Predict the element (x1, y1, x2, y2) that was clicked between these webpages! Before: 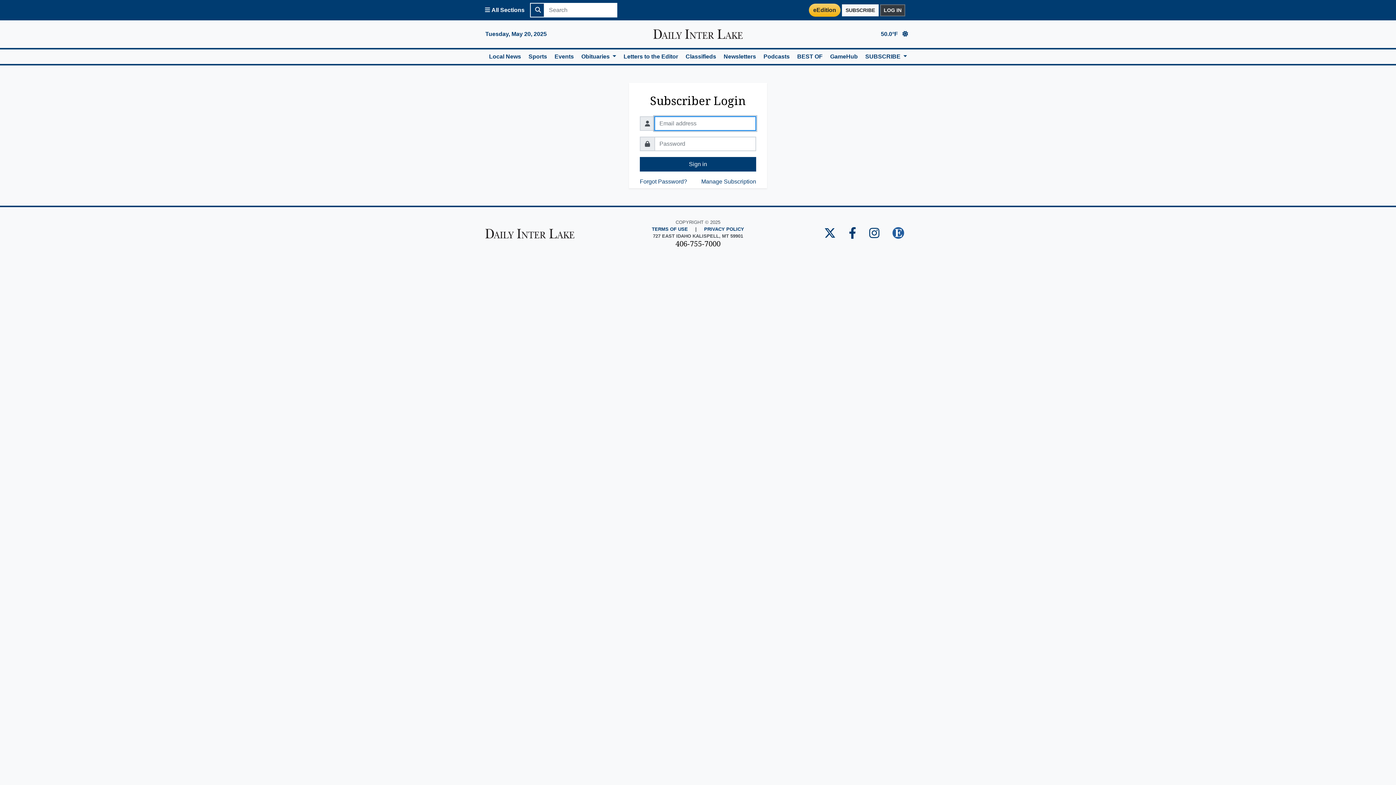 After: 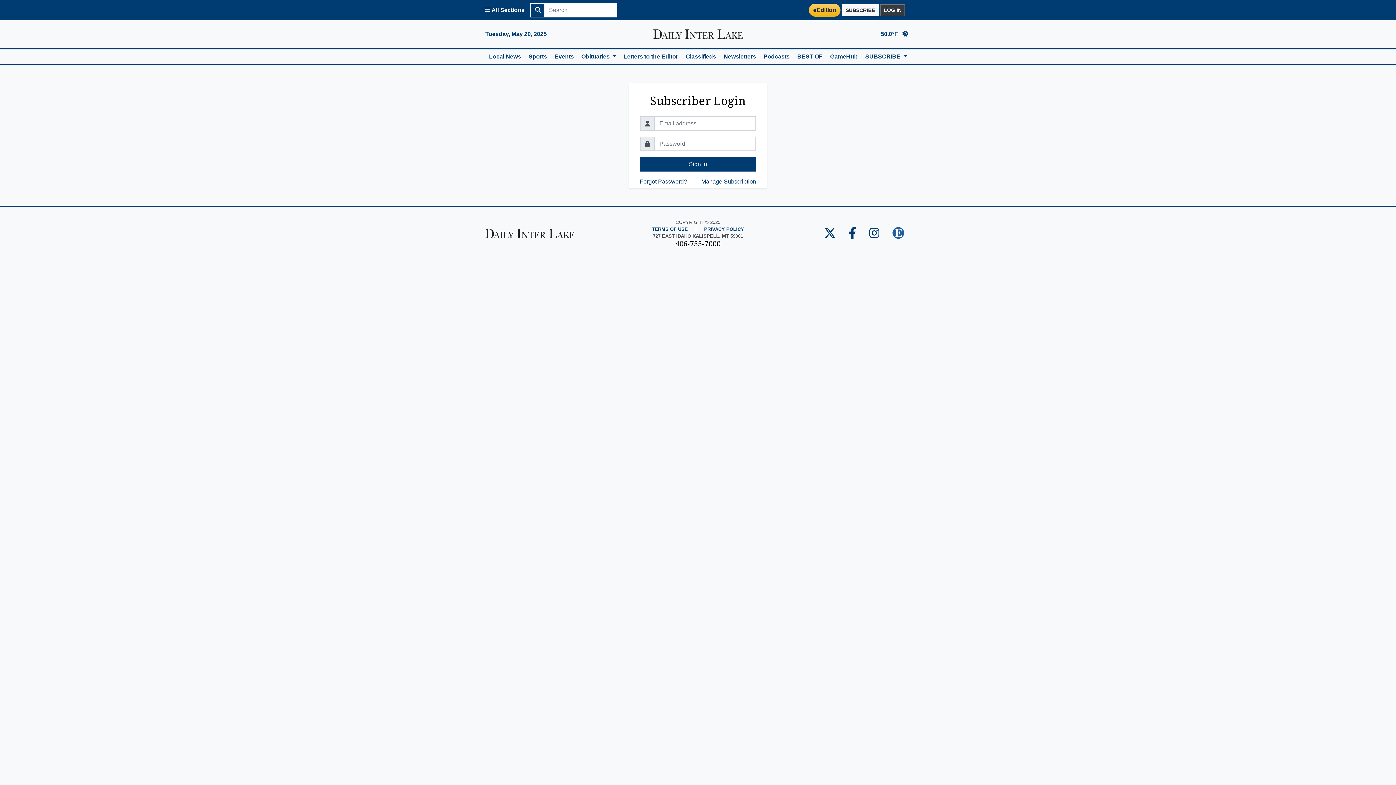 Action: bbox: (809, 3, 840, 16) label: Daily Inter Lake E-Edition Page